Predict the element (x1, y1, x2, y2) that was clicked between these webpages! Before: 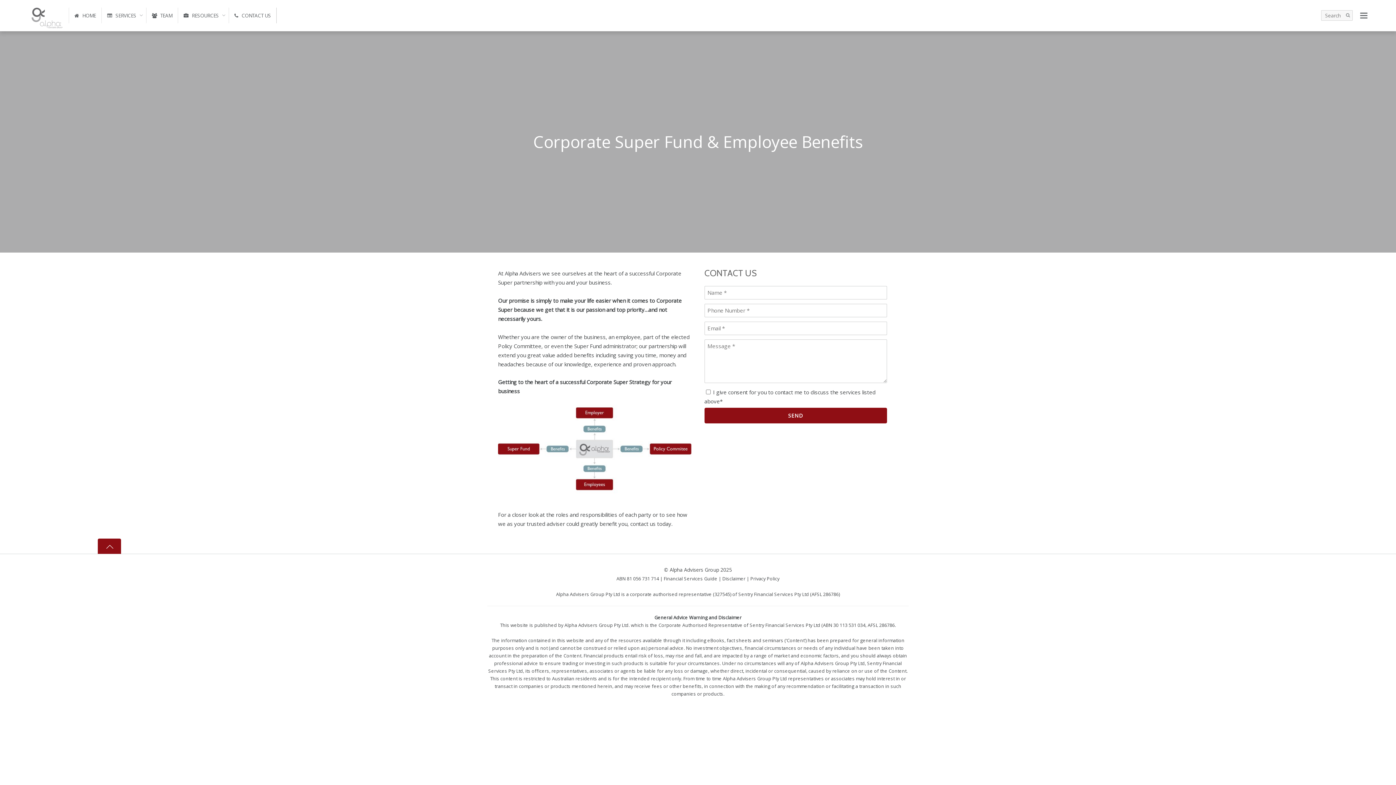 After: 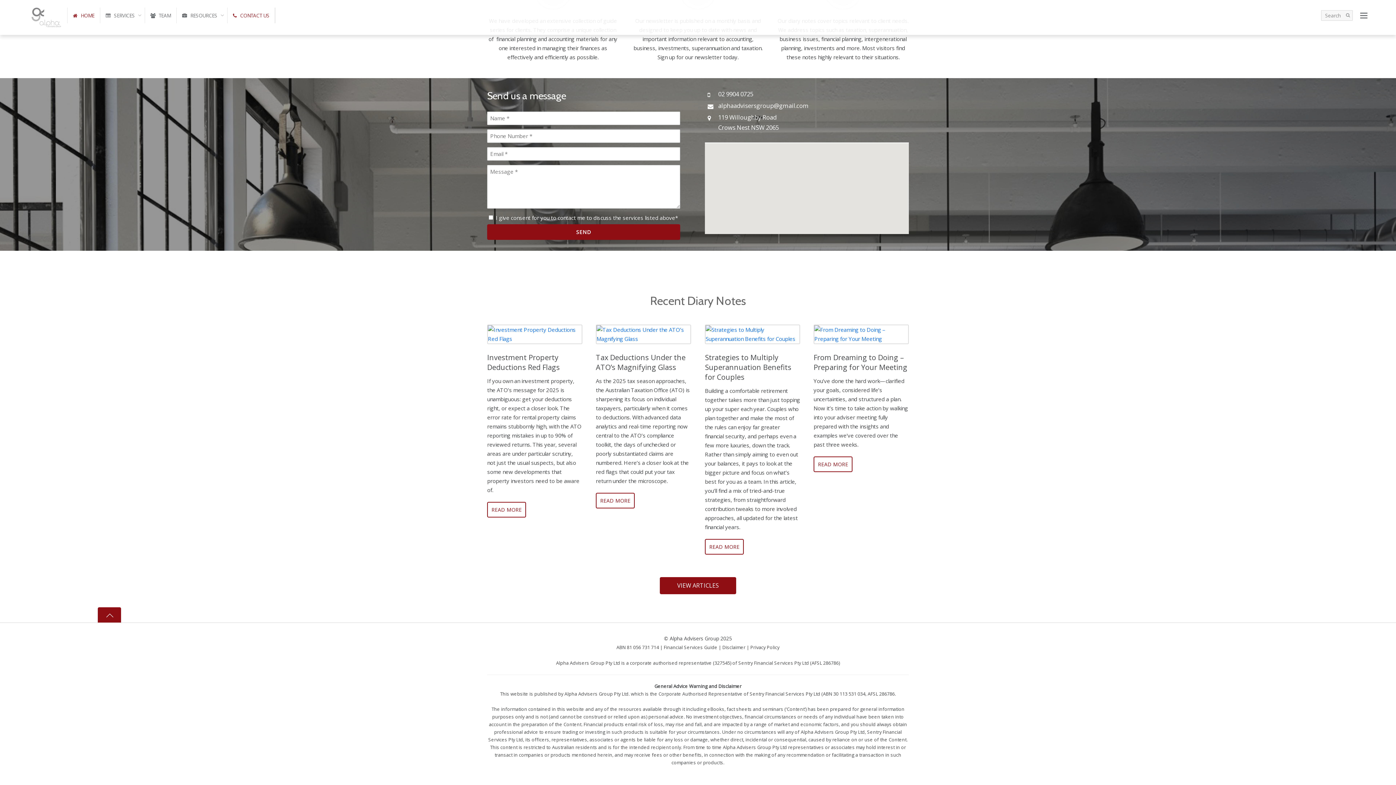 Action: bbox: (228, 7, 276, 23) label:  CONTACT US